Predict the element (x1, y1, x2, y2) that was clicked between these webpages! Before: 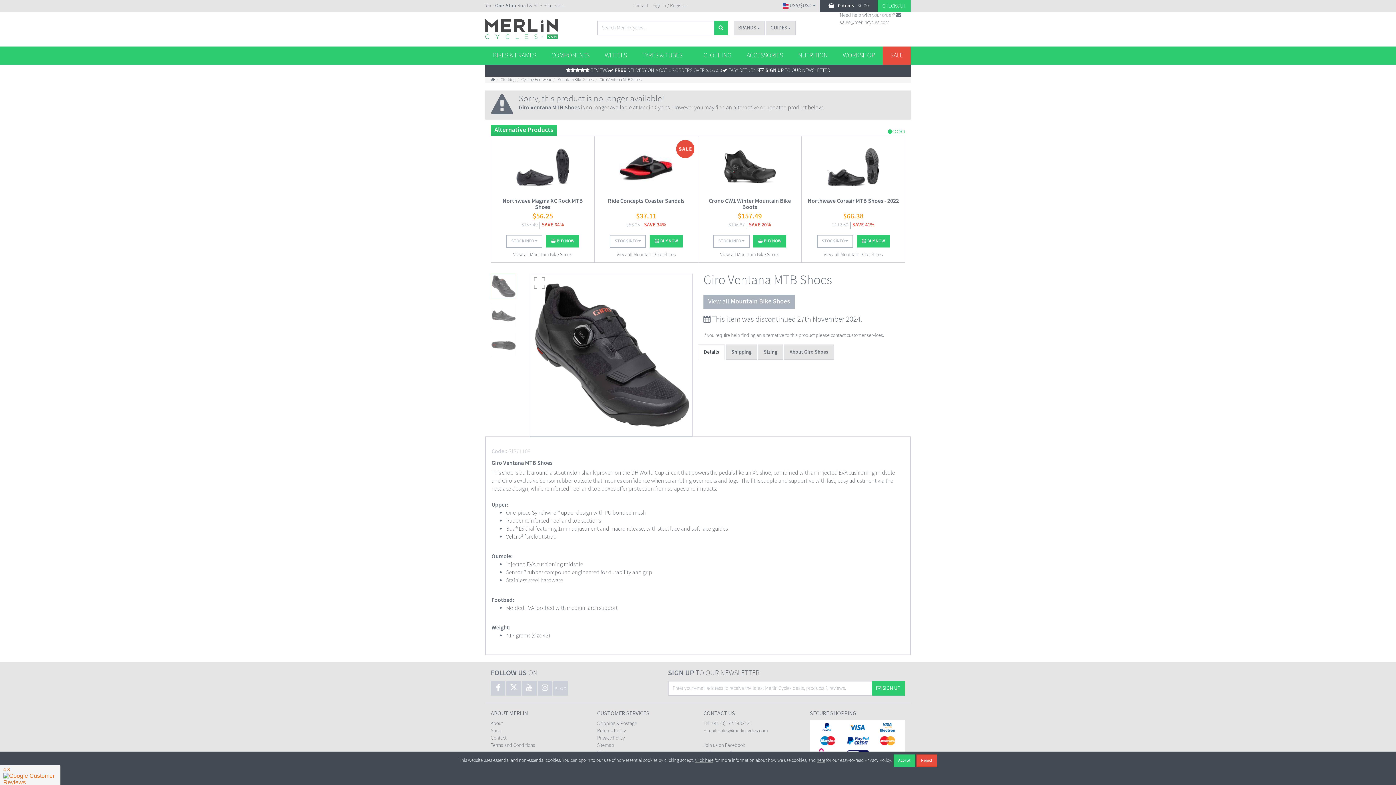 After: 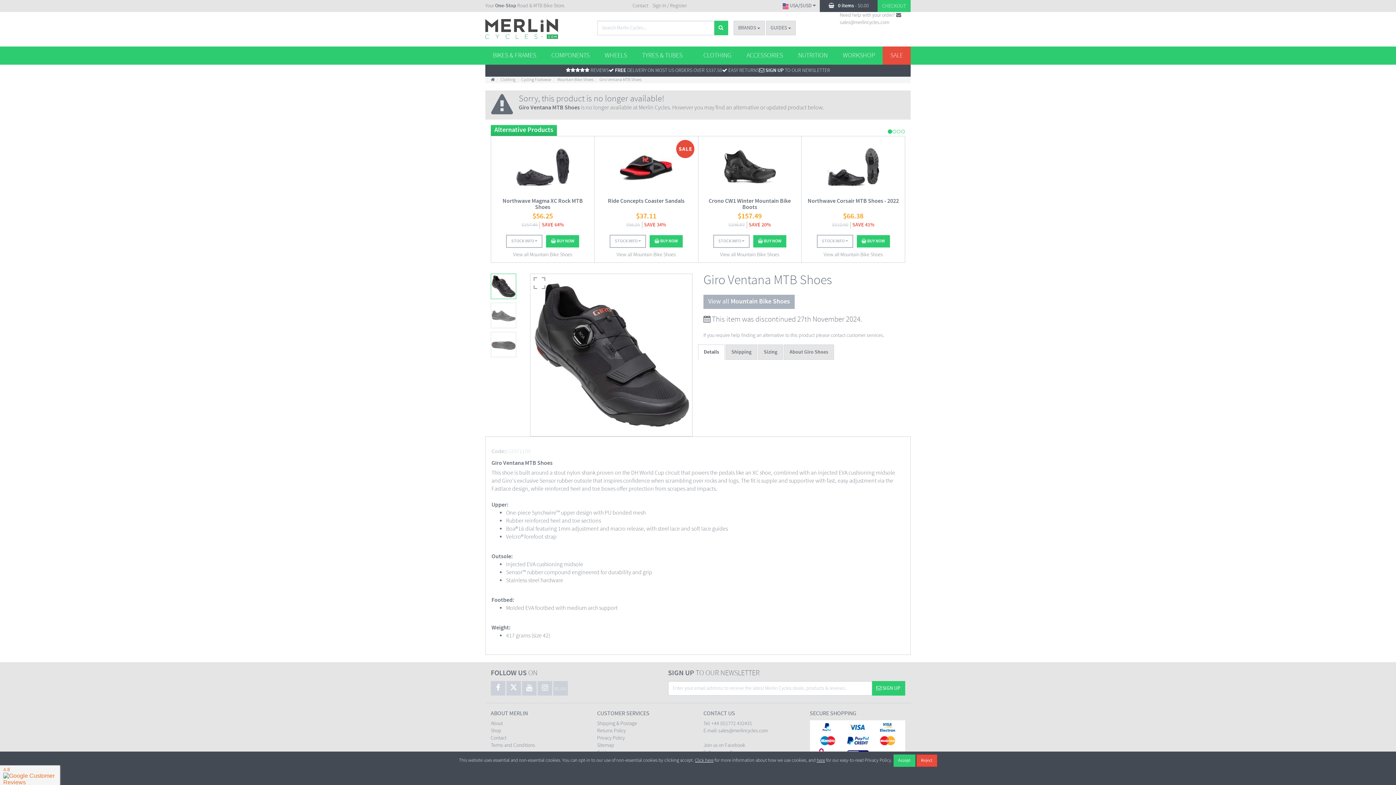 Action: bbox: (490, 273, 516, 299)